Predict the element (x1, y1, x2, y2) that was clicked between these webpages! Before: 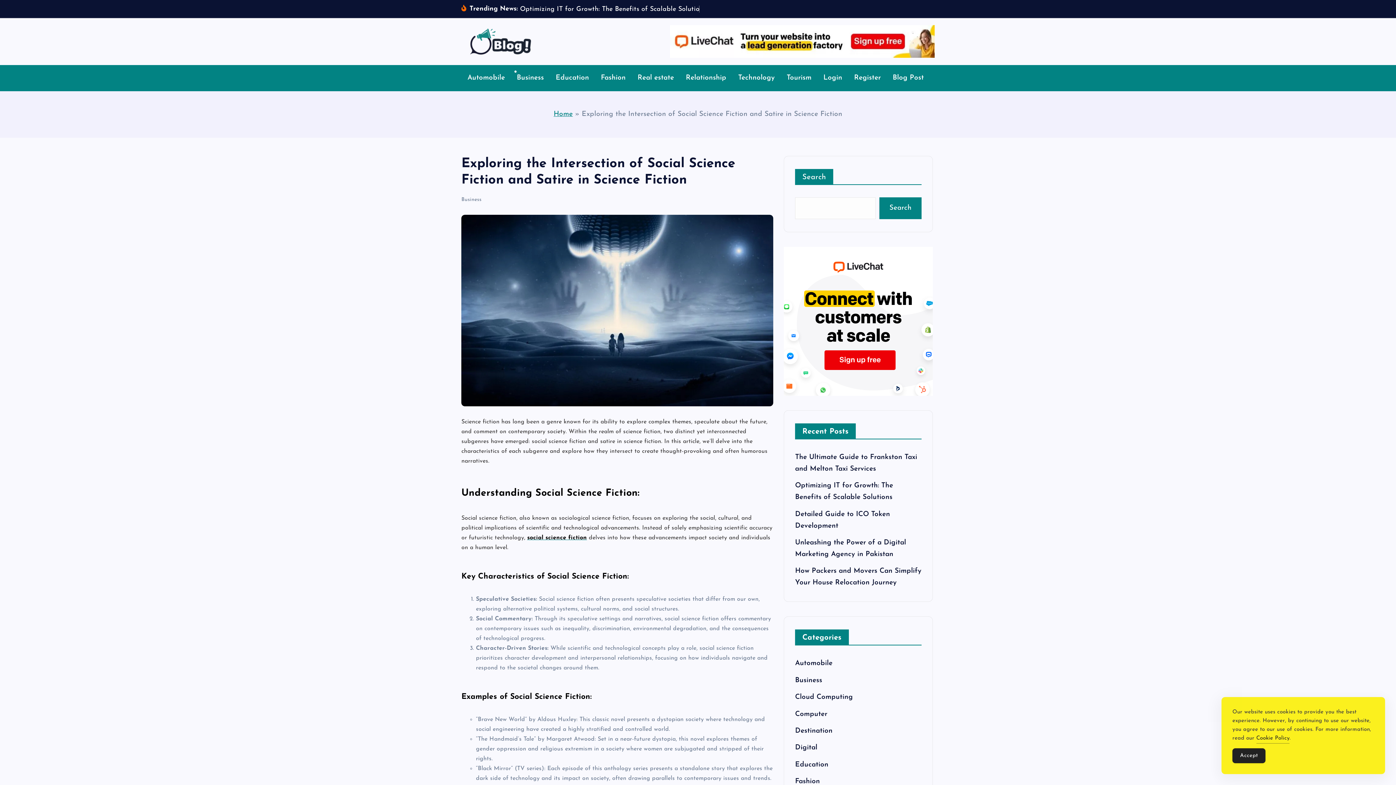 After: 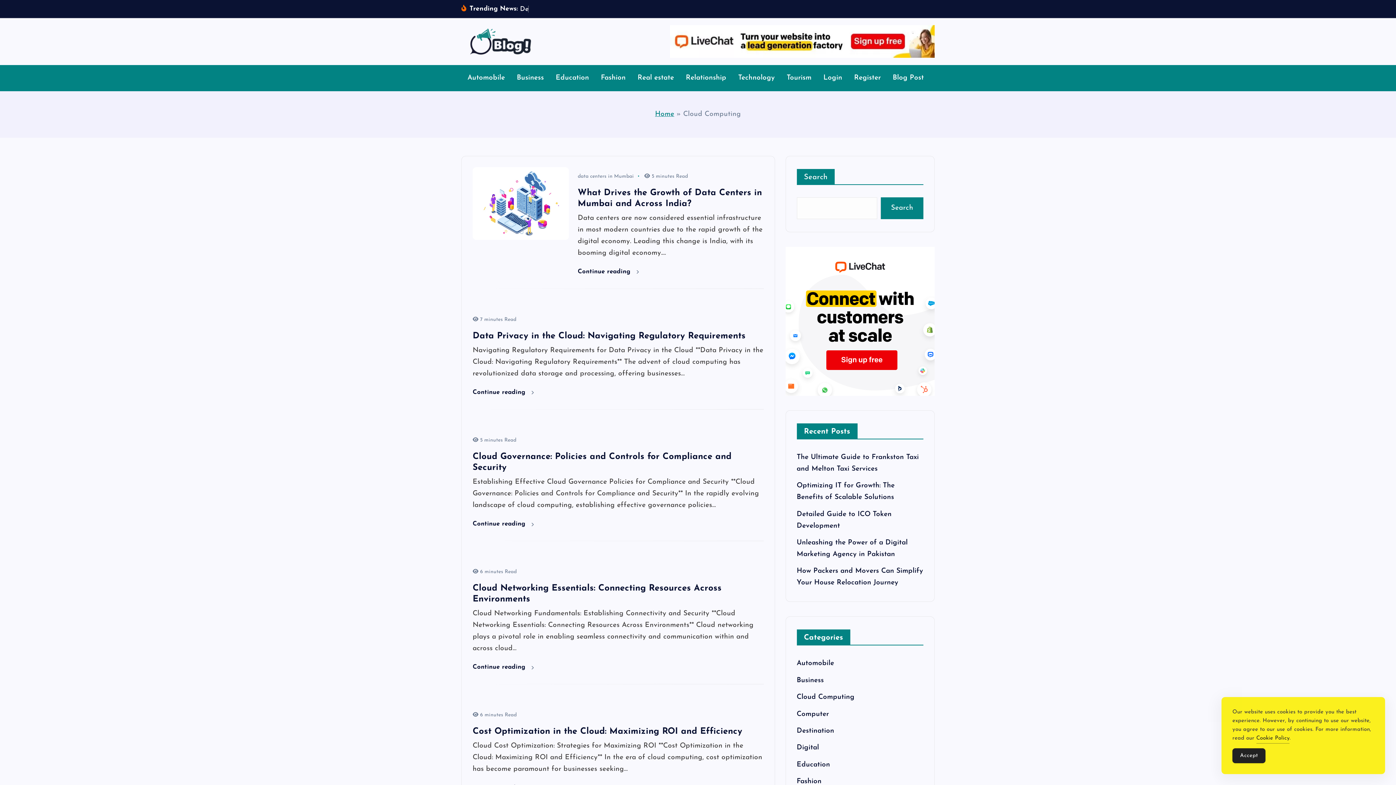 Action: label: Cloud Computing bbox: (795, 694, 853, 701)